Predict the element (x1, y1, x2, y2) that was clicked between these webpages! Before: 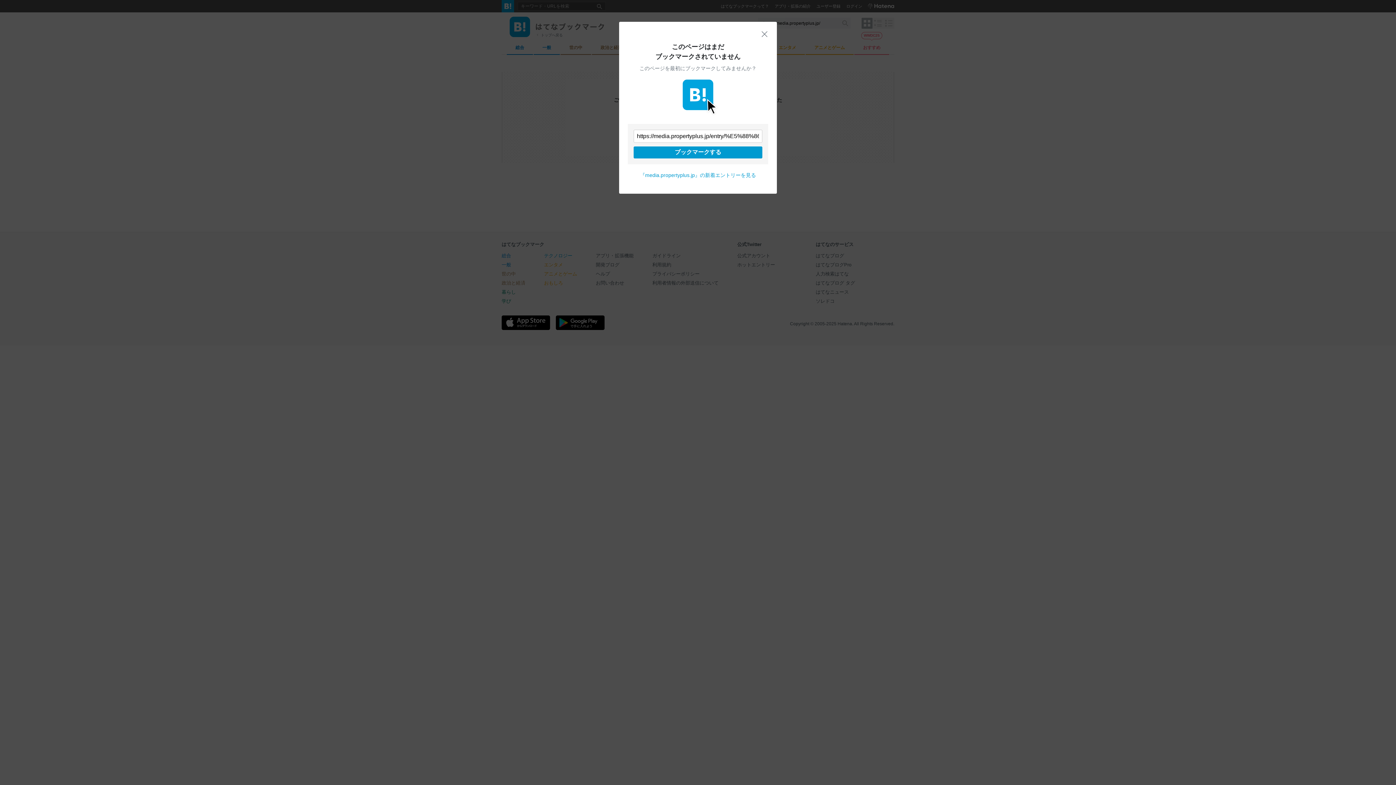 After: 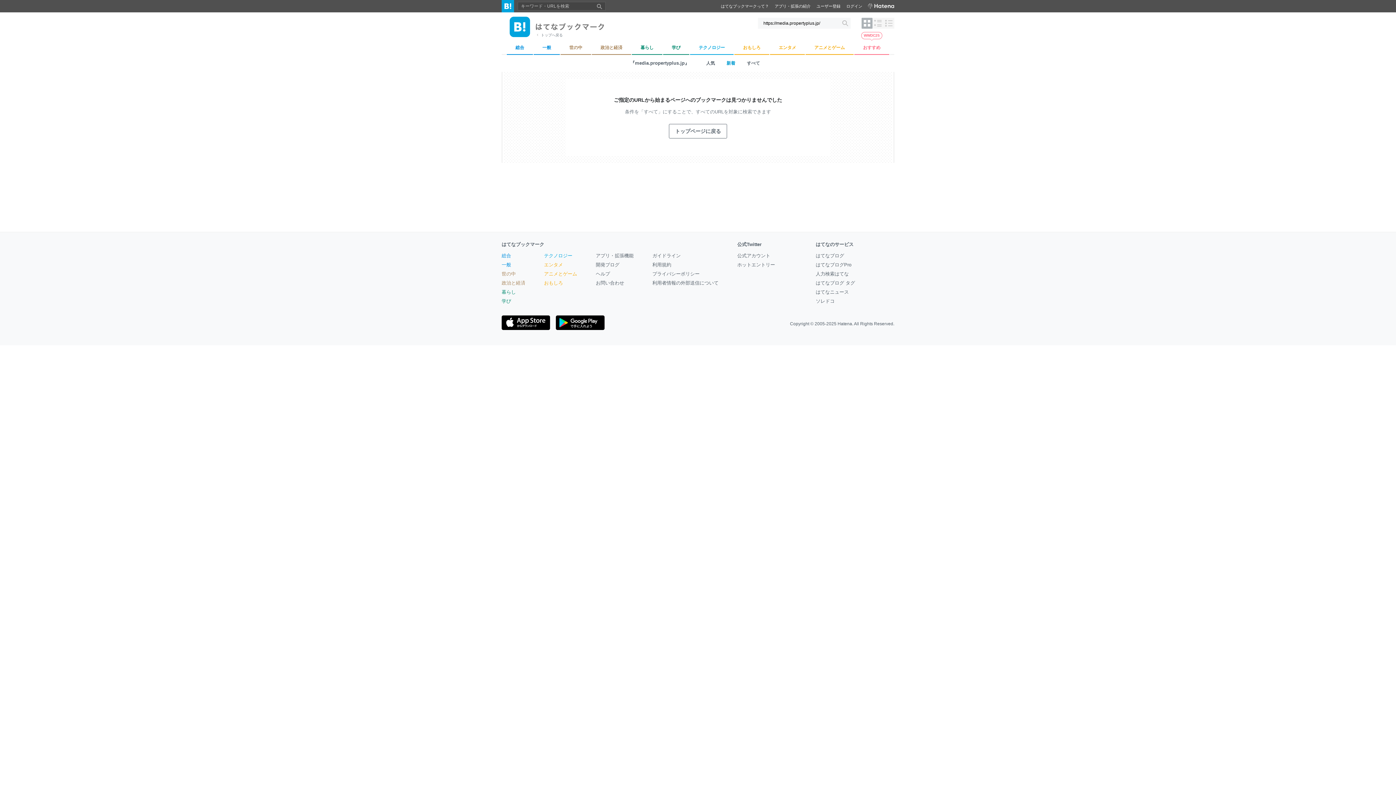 Action: label: 『media.propertyplus.jp』の新着エントリーを見る bbox: (640, 172, 756, 178)